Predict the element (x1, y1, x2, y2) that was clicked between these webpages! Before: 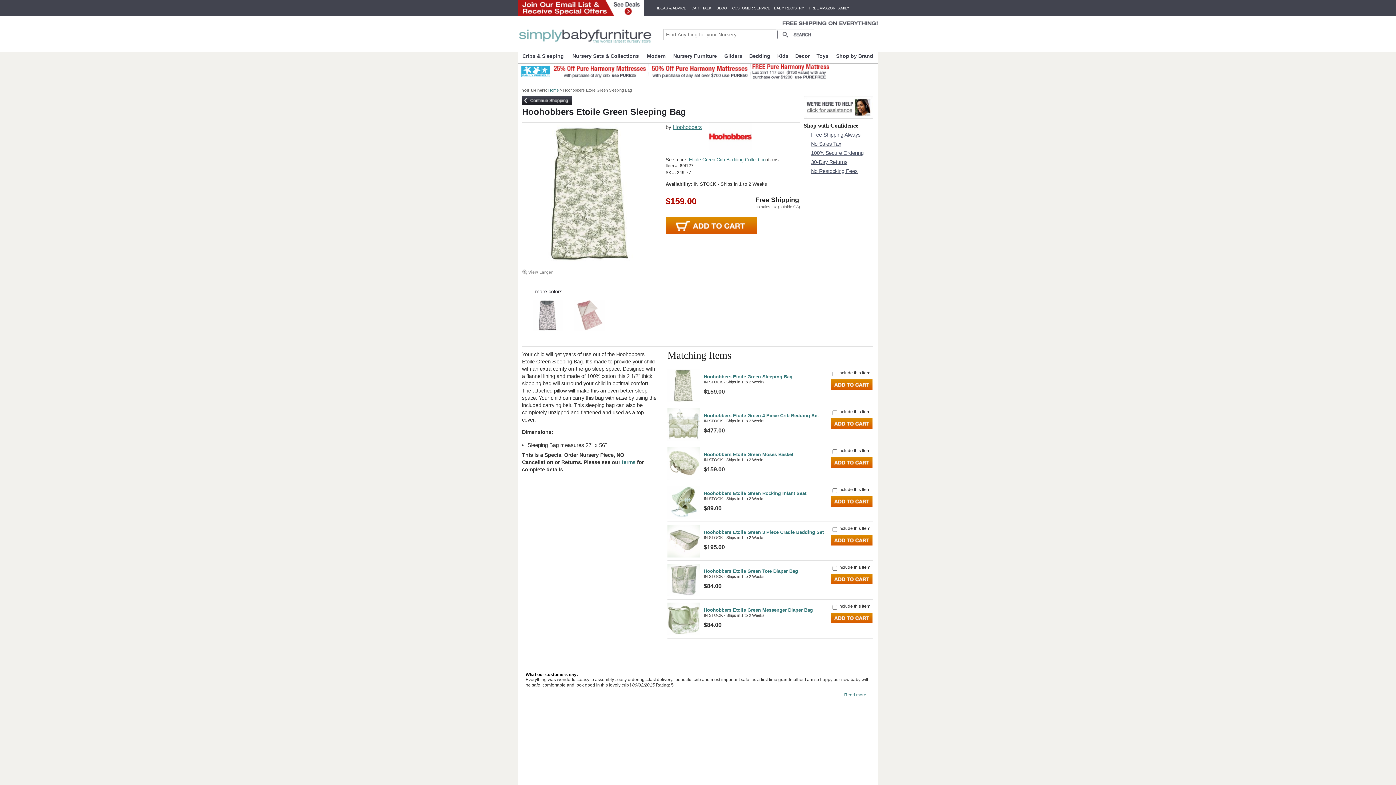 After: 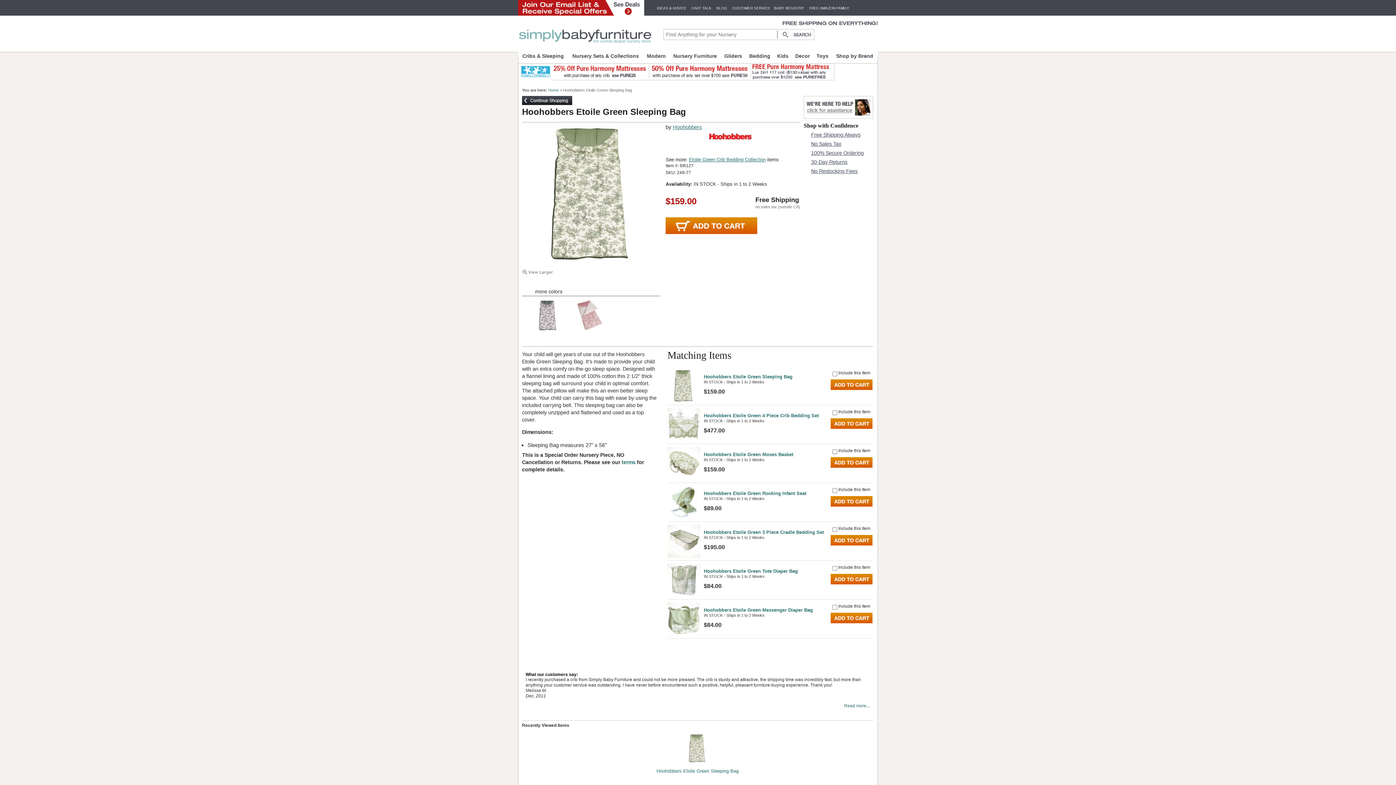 Action: bbox: (704, 374, 792, 379) label: Hoohobbers Etoile Green Sleeping Bag